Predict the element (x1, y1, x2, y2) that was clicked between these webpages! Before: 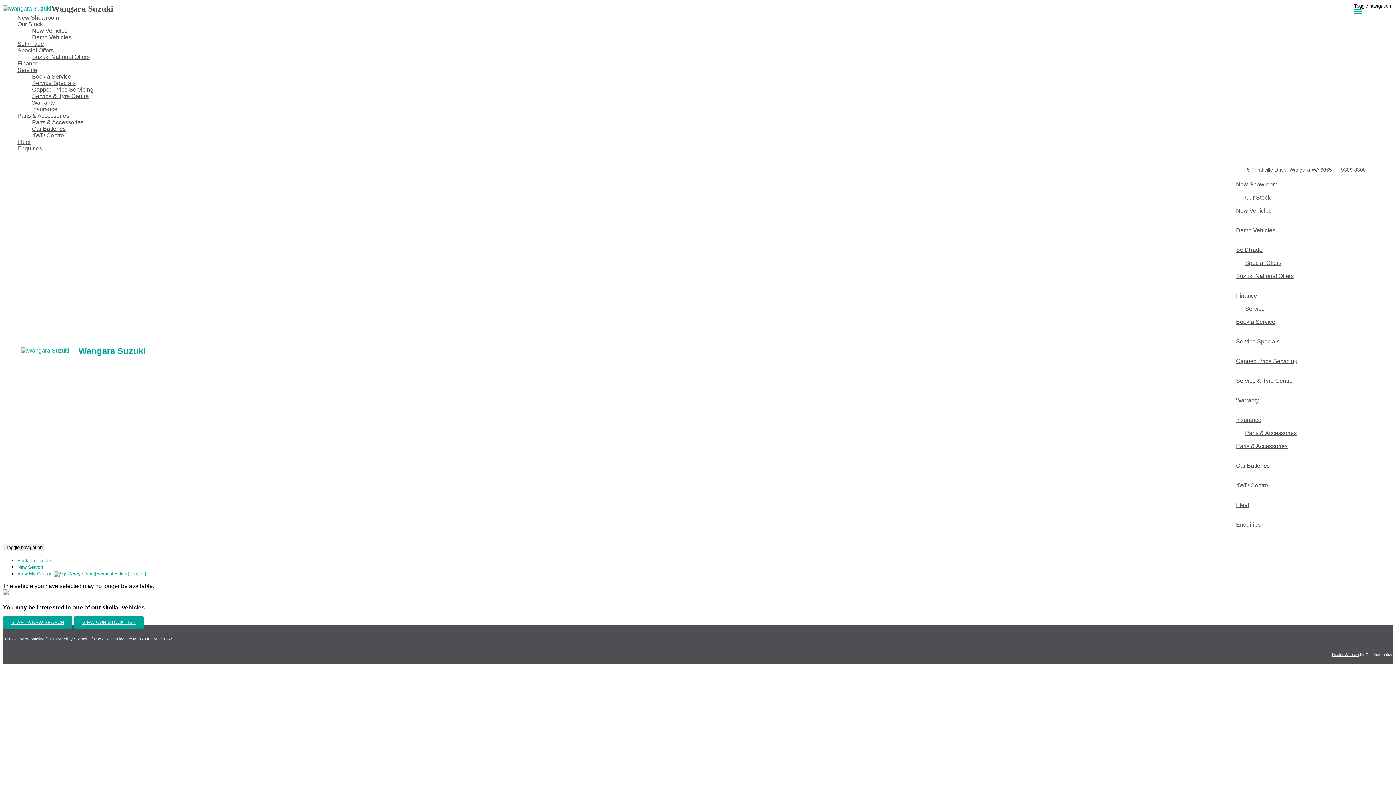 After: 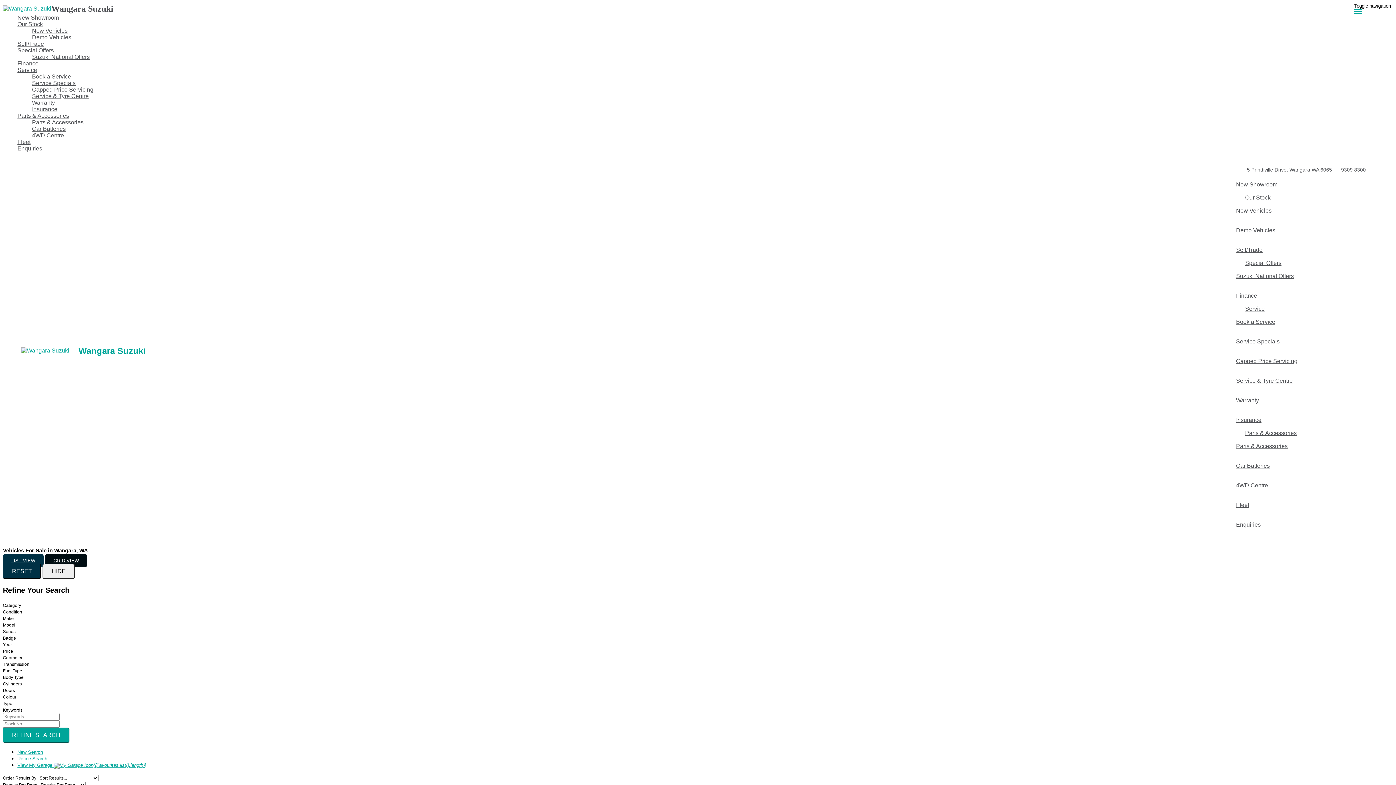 Action: bbox: (73, 616, 144, 628) label: VIEW OUR STOCK LIST